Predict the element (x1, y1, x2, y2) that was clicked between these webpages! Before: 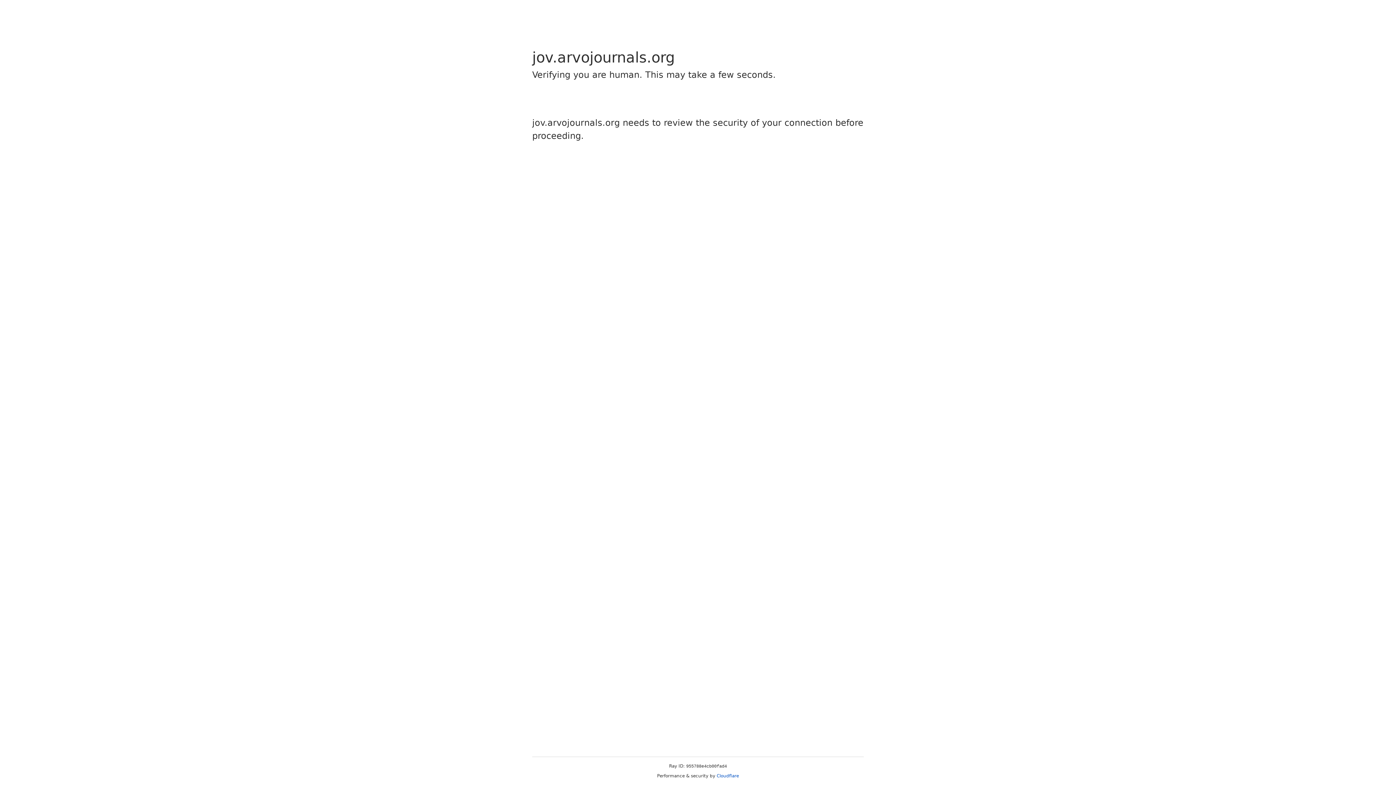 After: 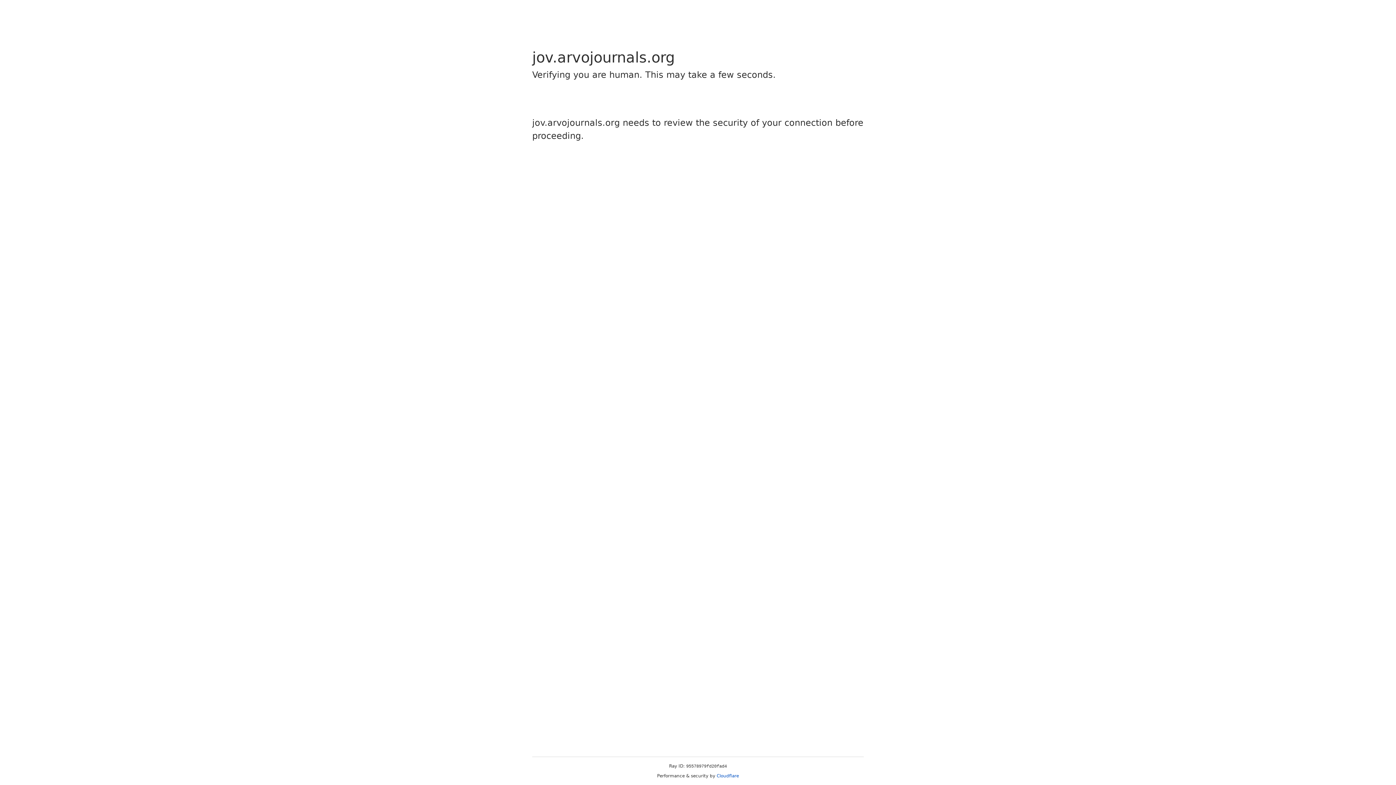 Action: bbox: (716, 773, 739, 778) label: Cloudflare